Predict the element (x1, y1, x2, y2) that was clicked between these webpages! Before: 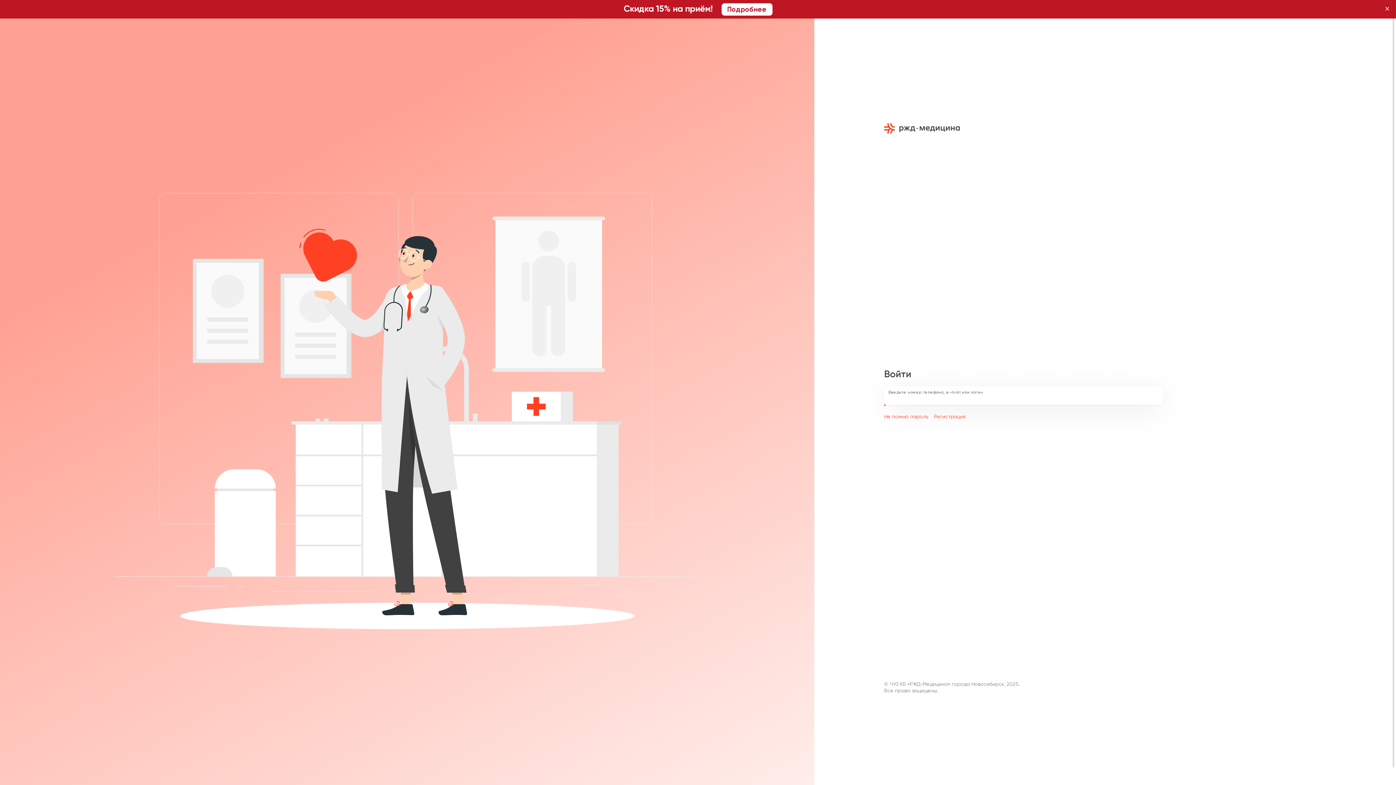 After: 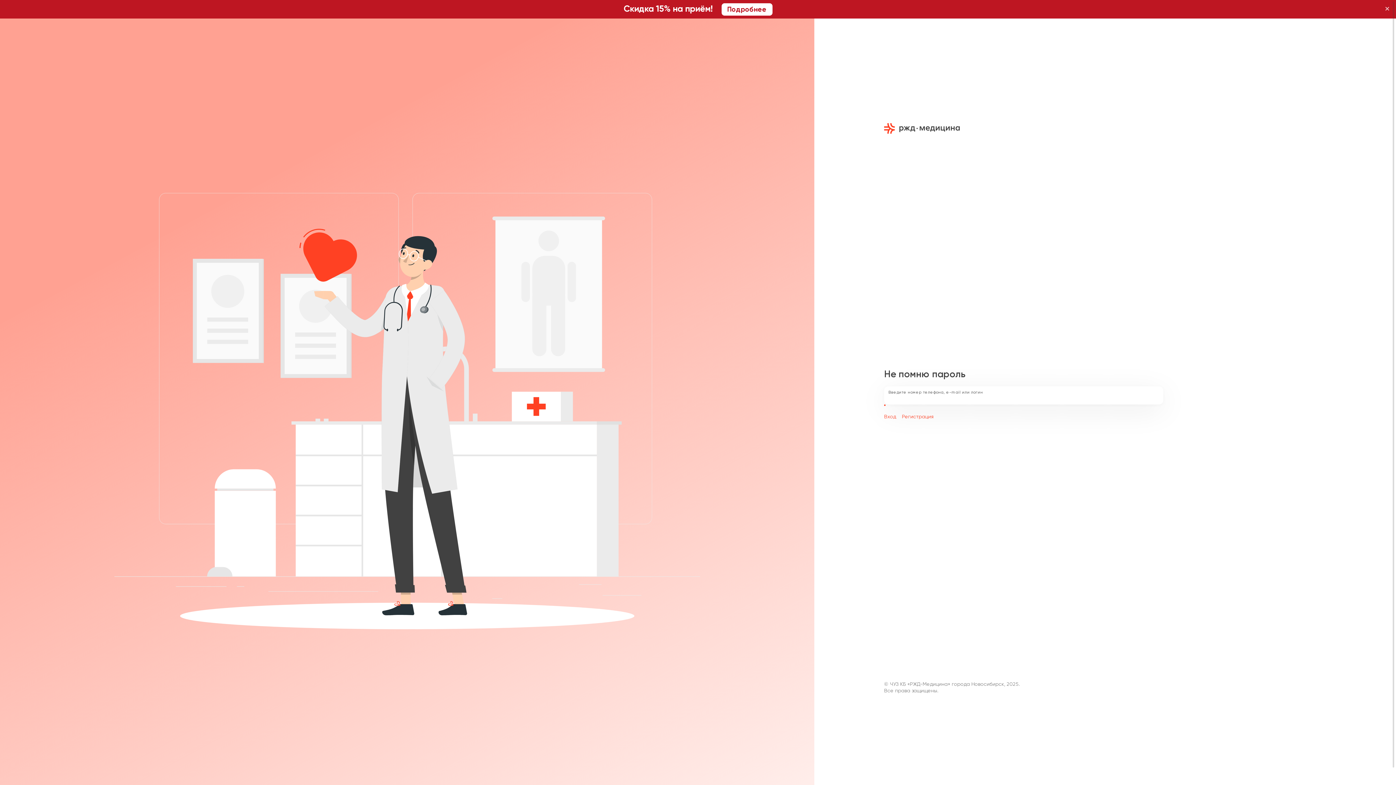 Action: label: Не помню пароль bbox: (884, 413, 928, 419)